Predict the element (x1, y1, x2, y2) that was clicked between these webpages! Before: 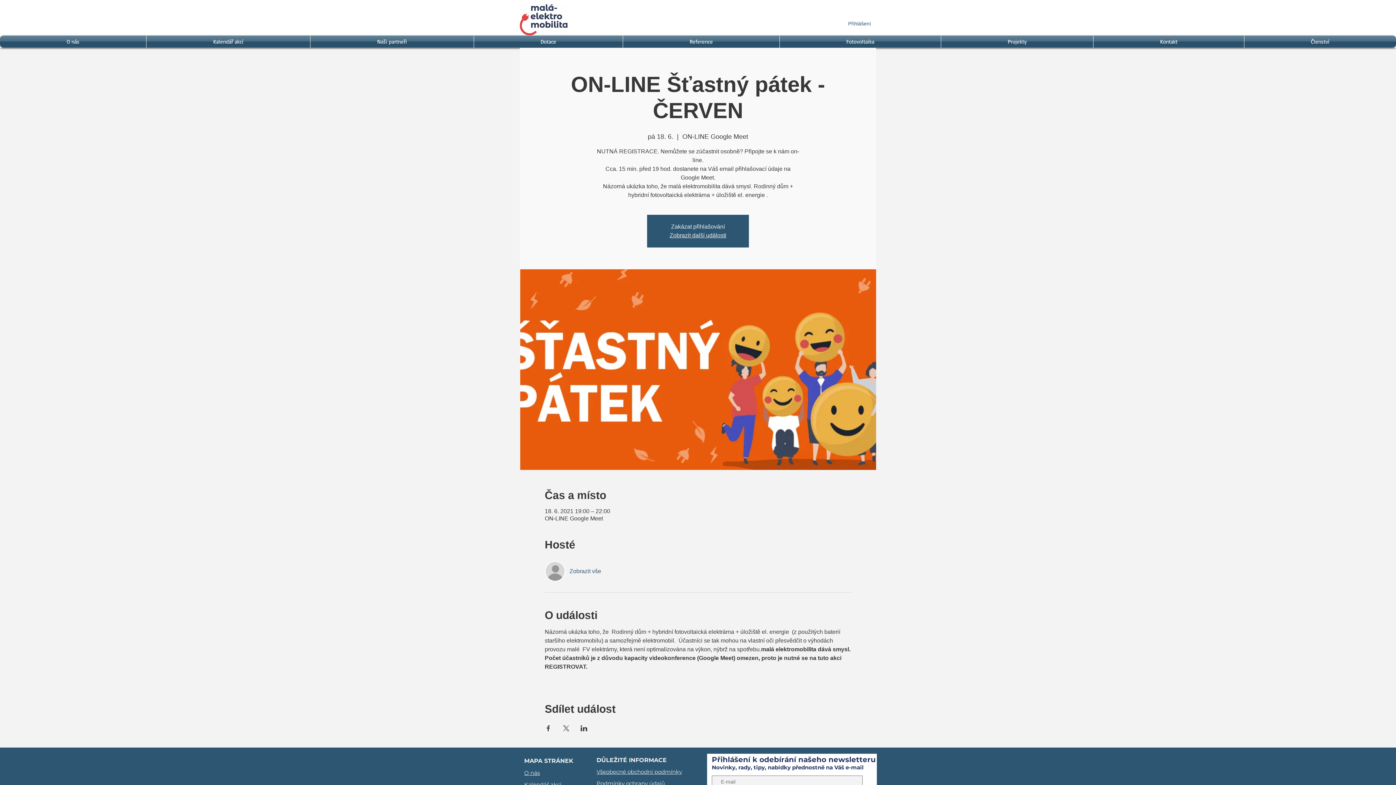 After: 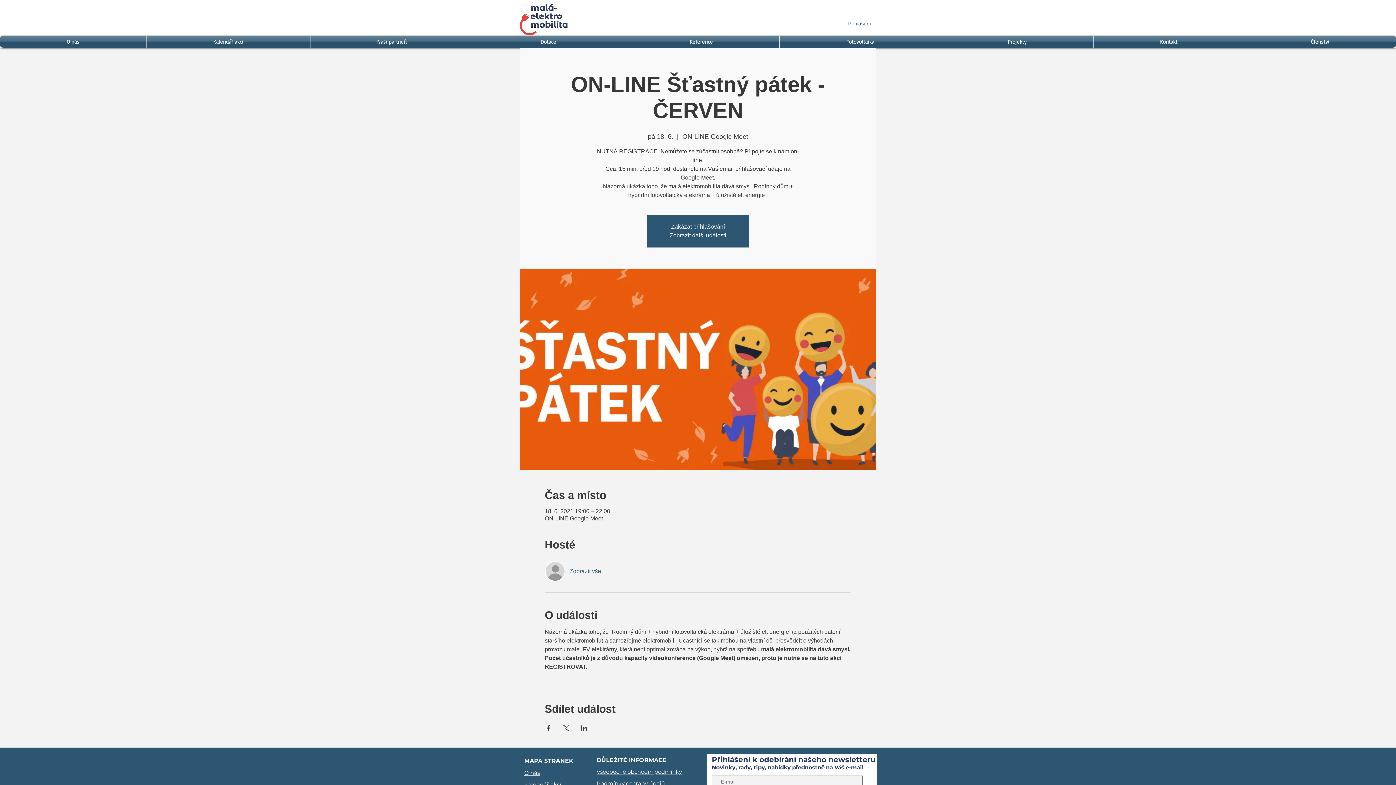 Action: bbox: (580, 725, 587, 731) label: Sdílet událost na LinkedIn